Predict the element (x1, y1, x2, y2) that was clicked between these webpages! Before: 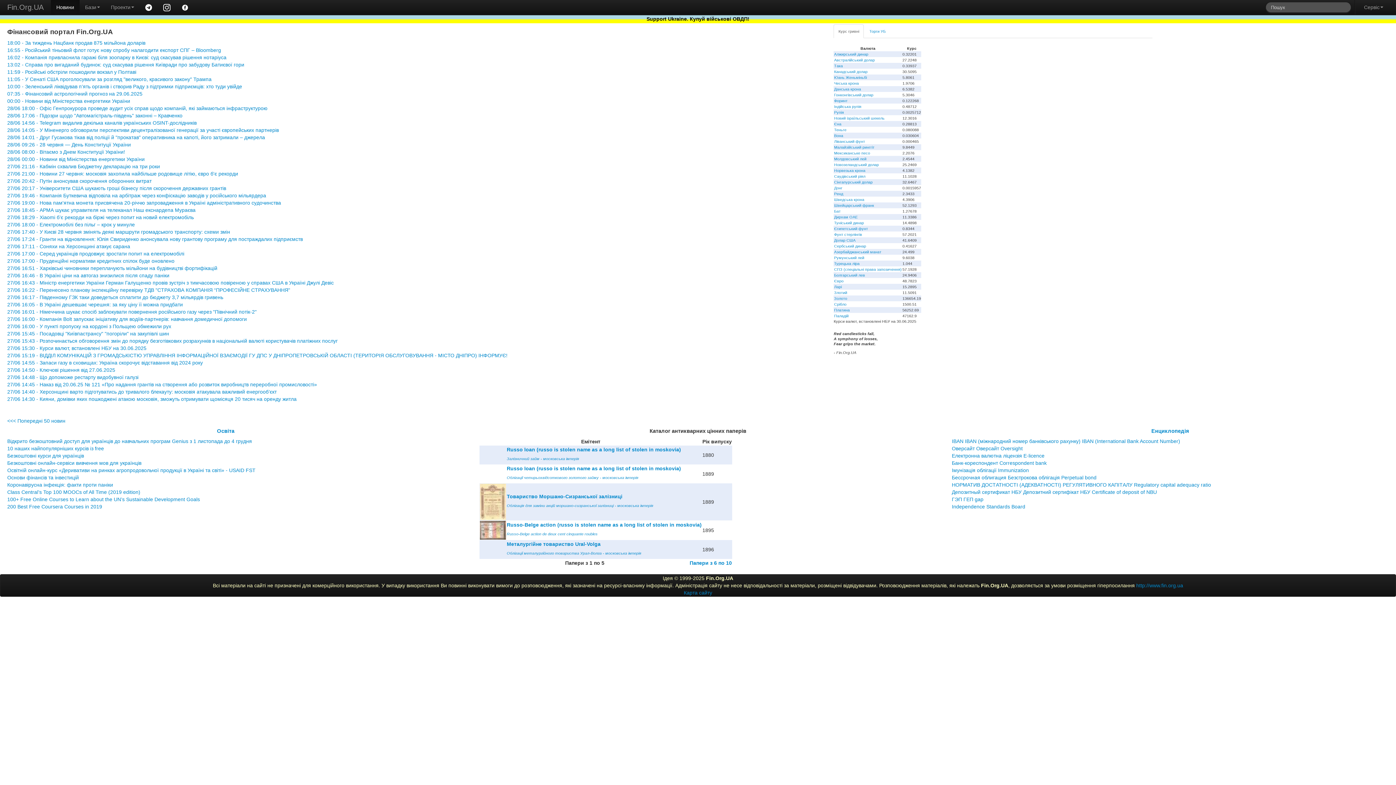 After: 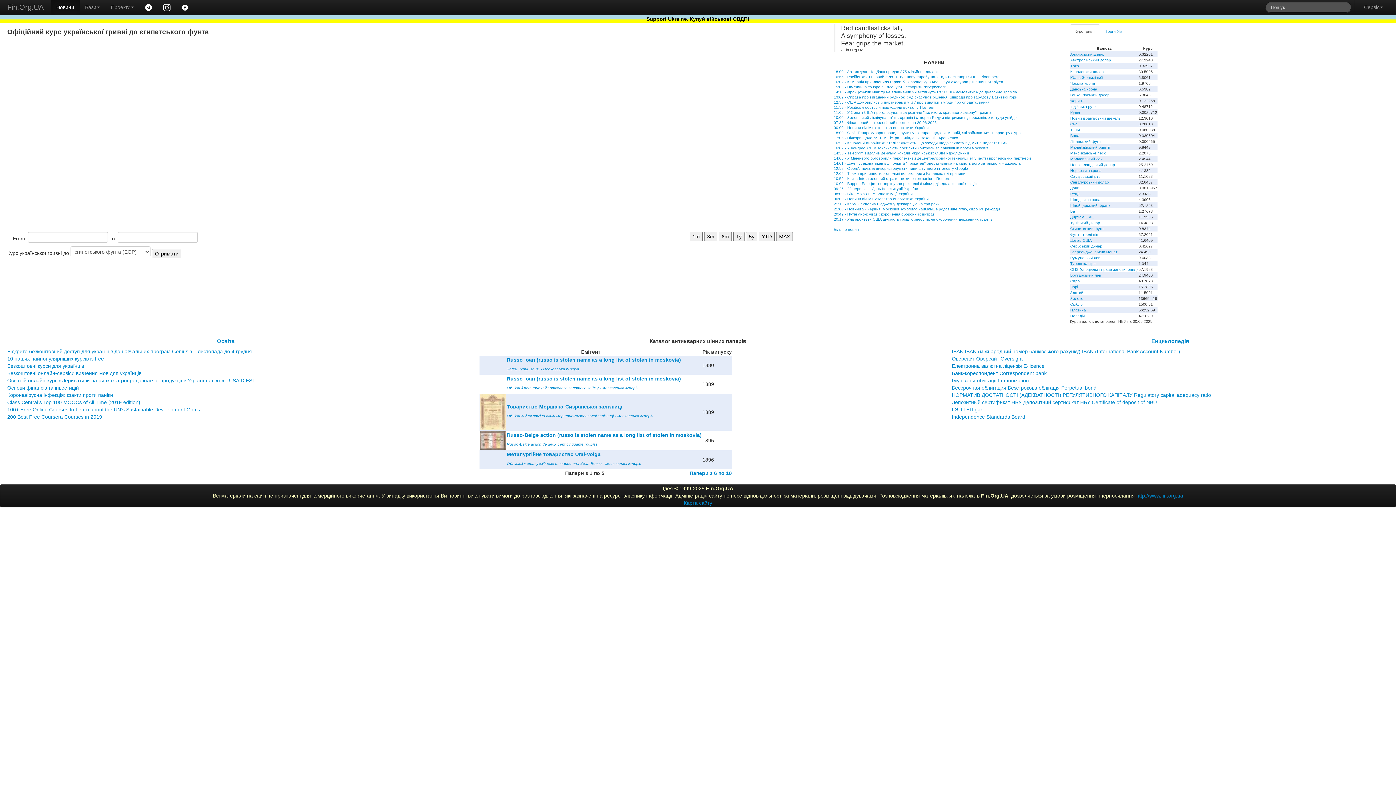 Action: label: Єгипетський фунт bbox: (834, 226, 868, 230)